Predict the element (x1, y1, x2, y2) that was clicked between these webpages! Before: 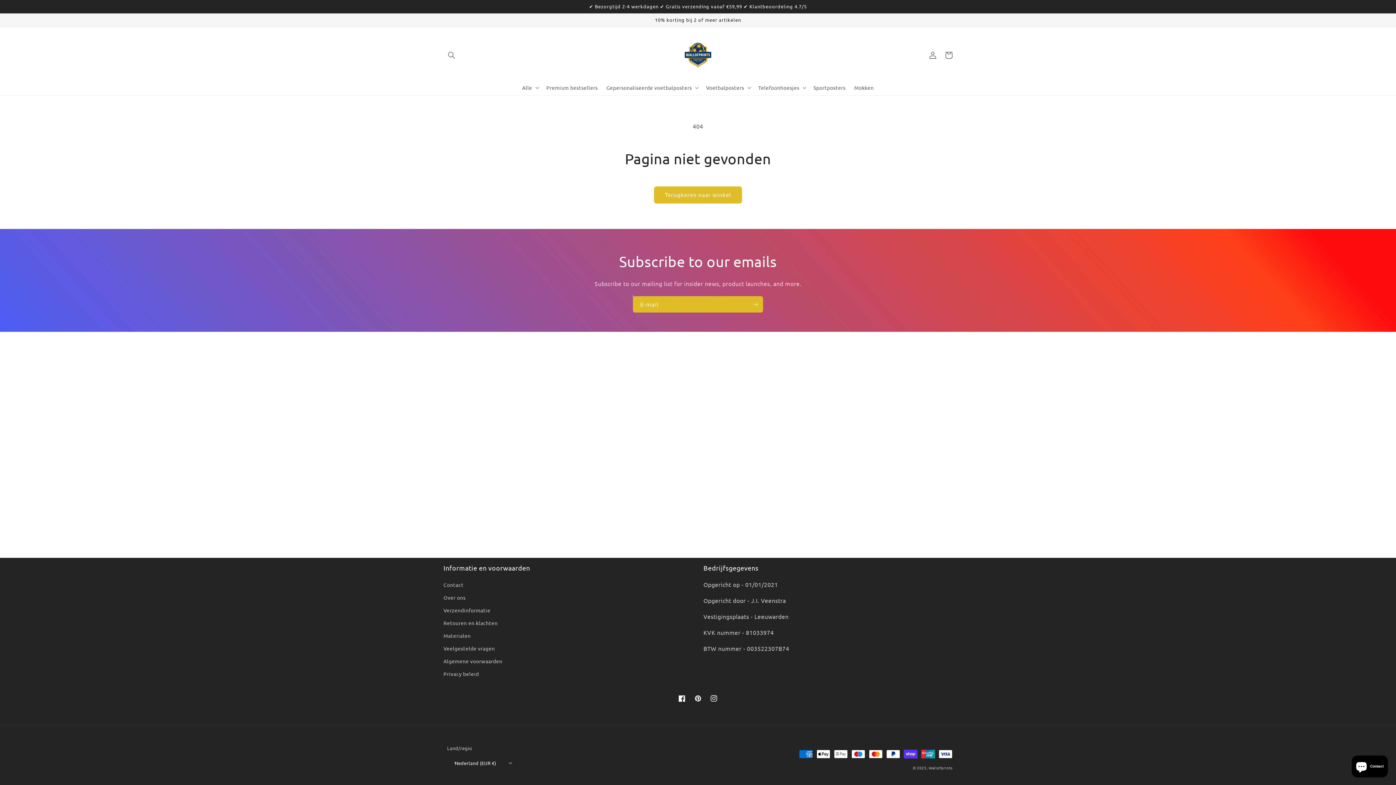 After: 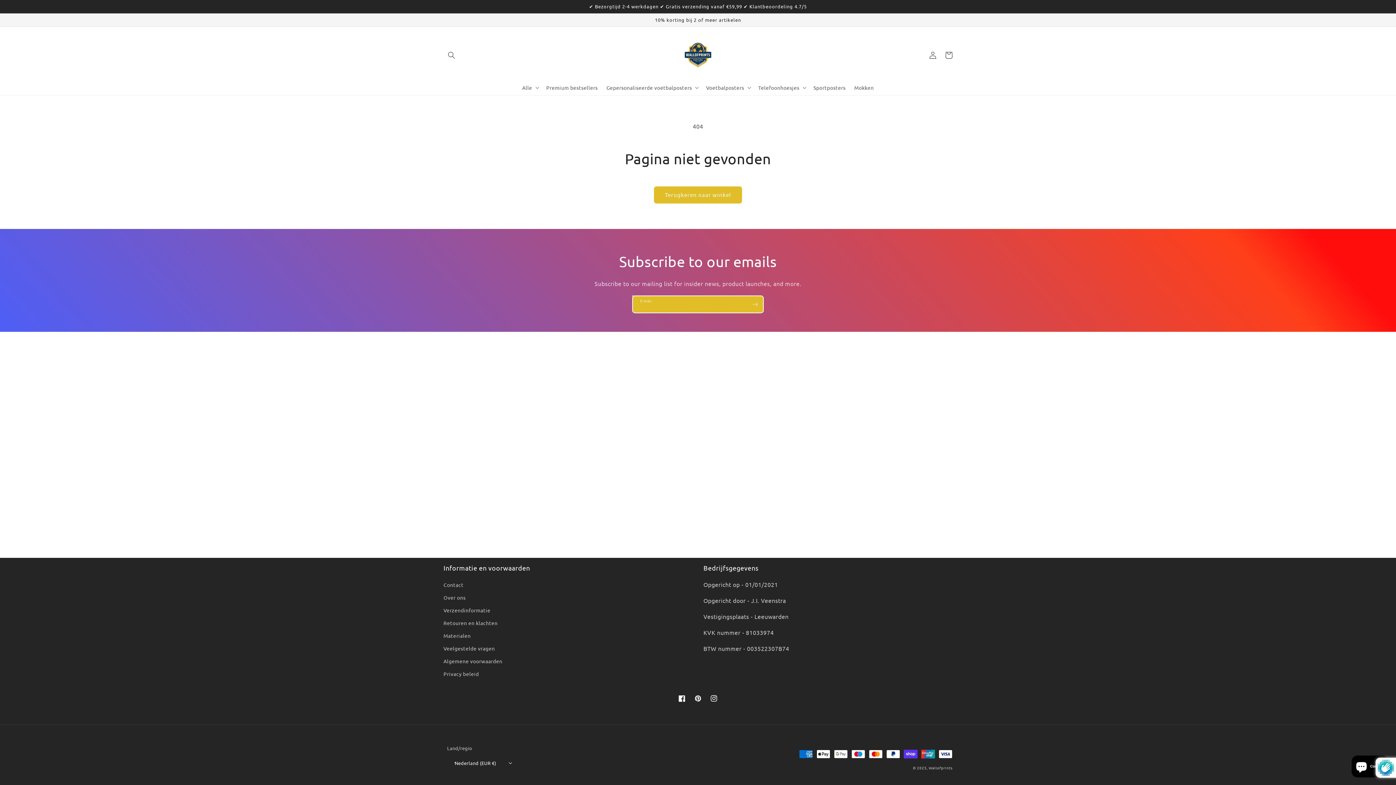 Action: bbox: (747, 295, 763, 312) label: Abonneren